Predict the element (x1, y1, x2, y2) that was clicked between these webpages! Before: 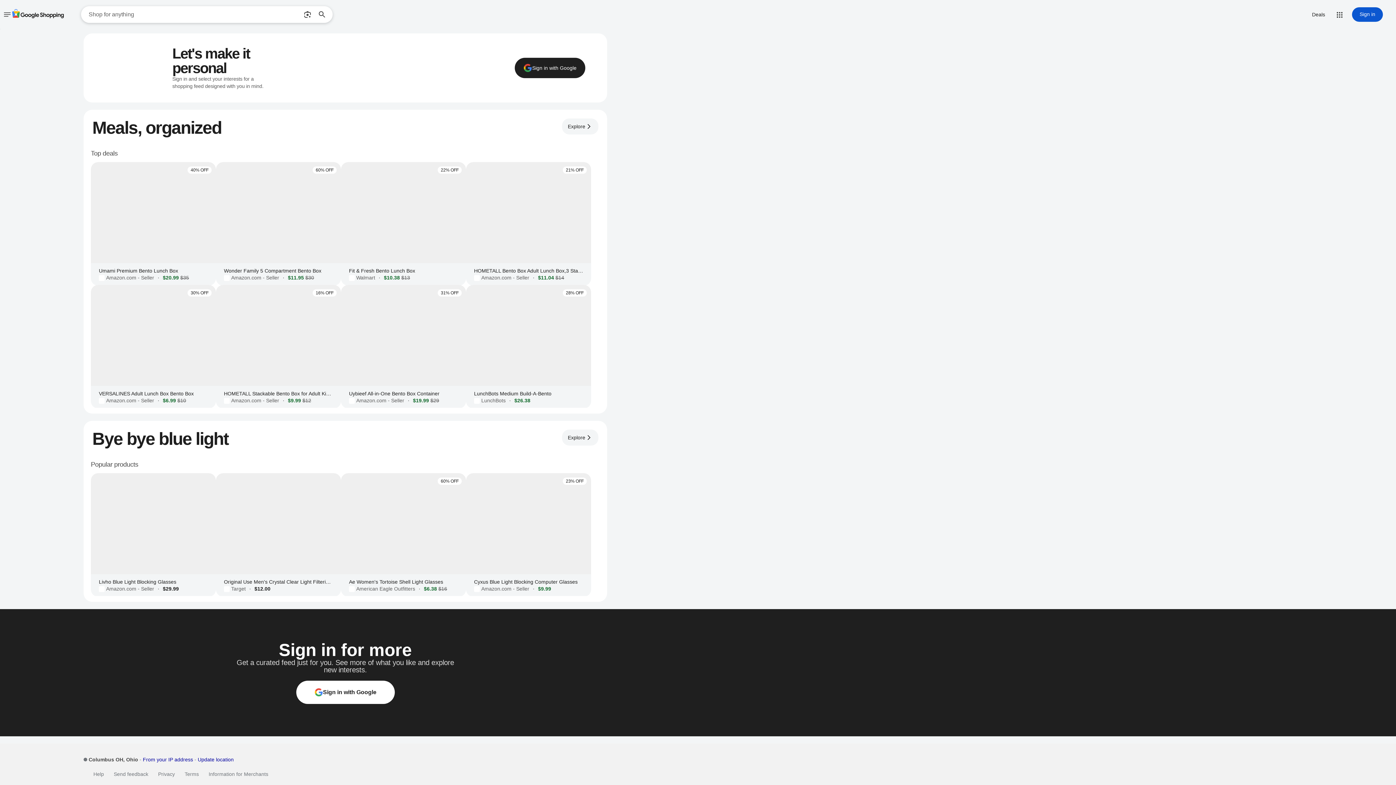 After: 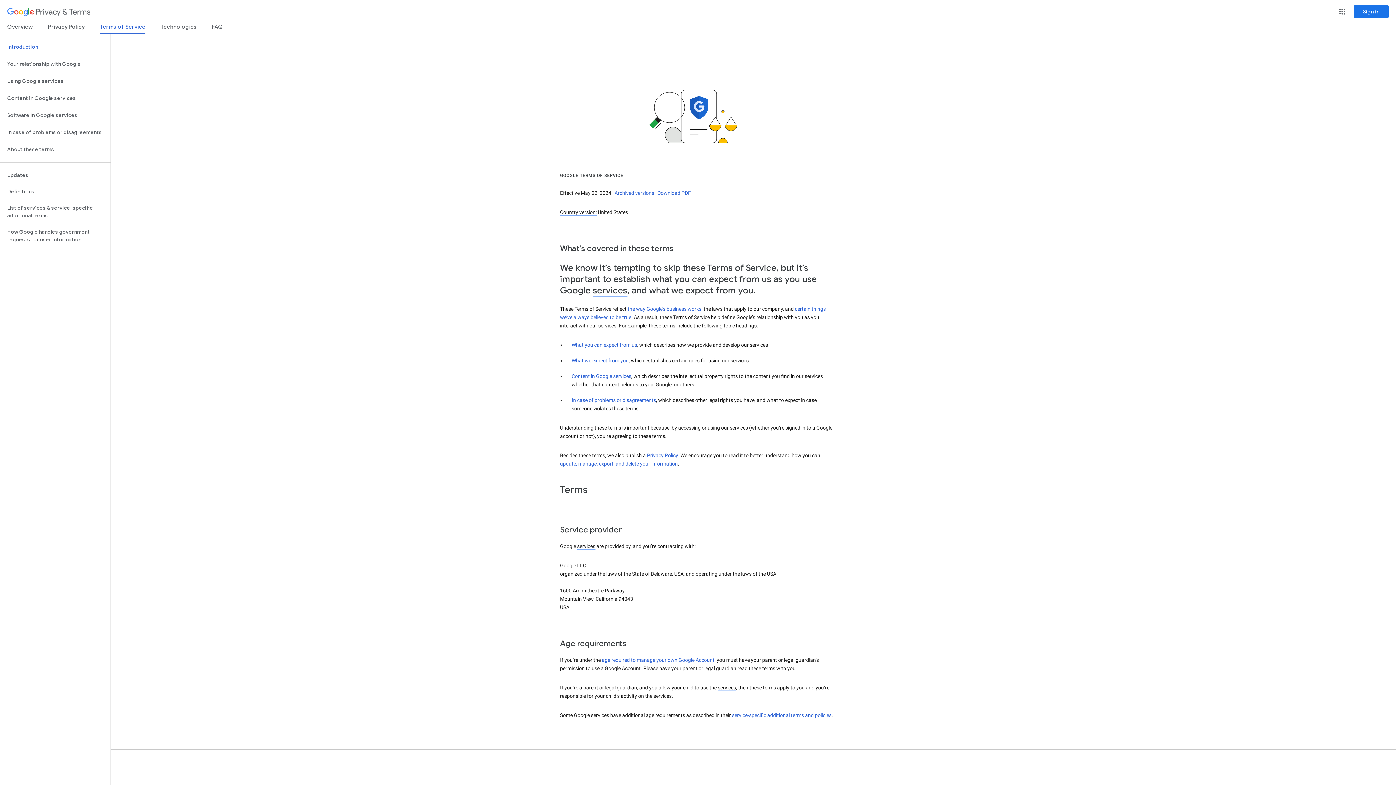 Action: label: Terms bbox: (174, 770, 198, 778)